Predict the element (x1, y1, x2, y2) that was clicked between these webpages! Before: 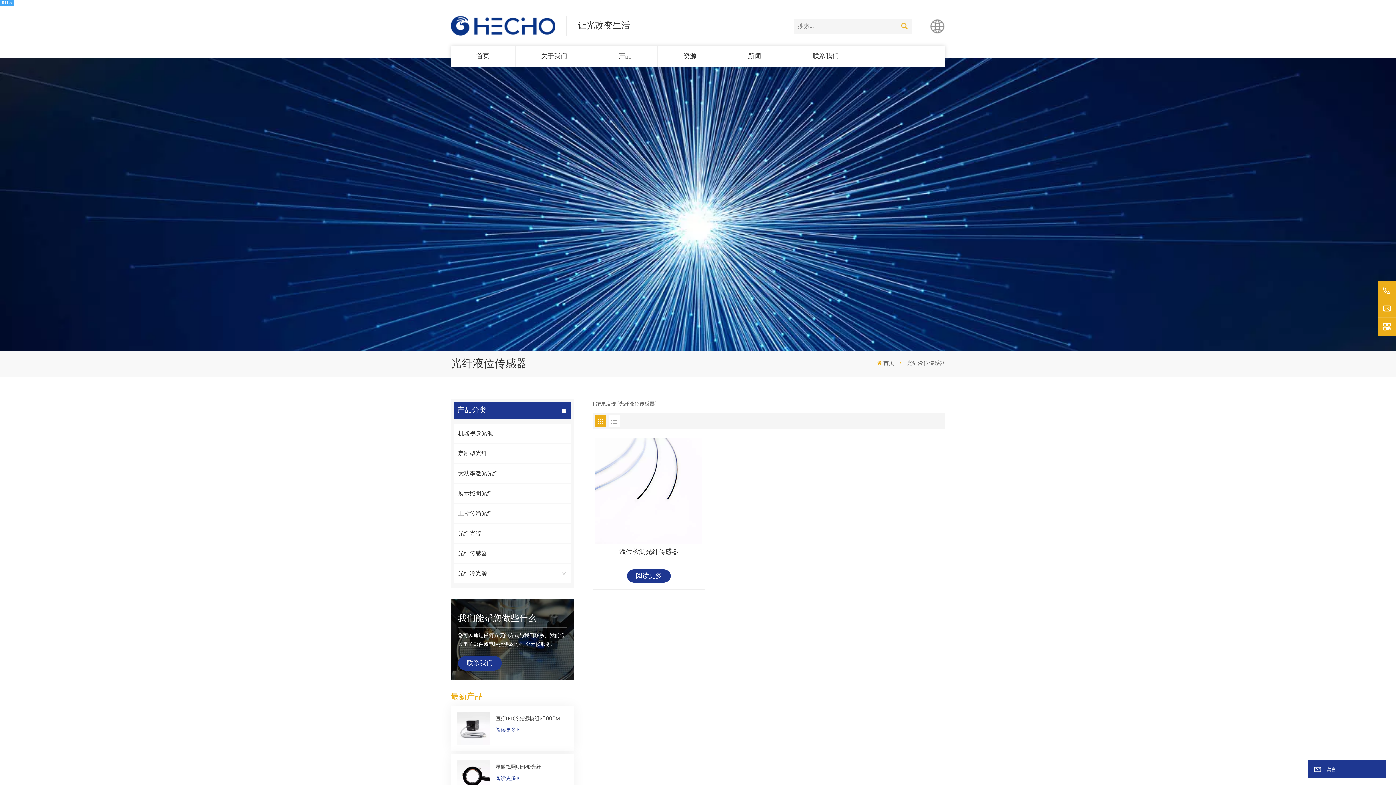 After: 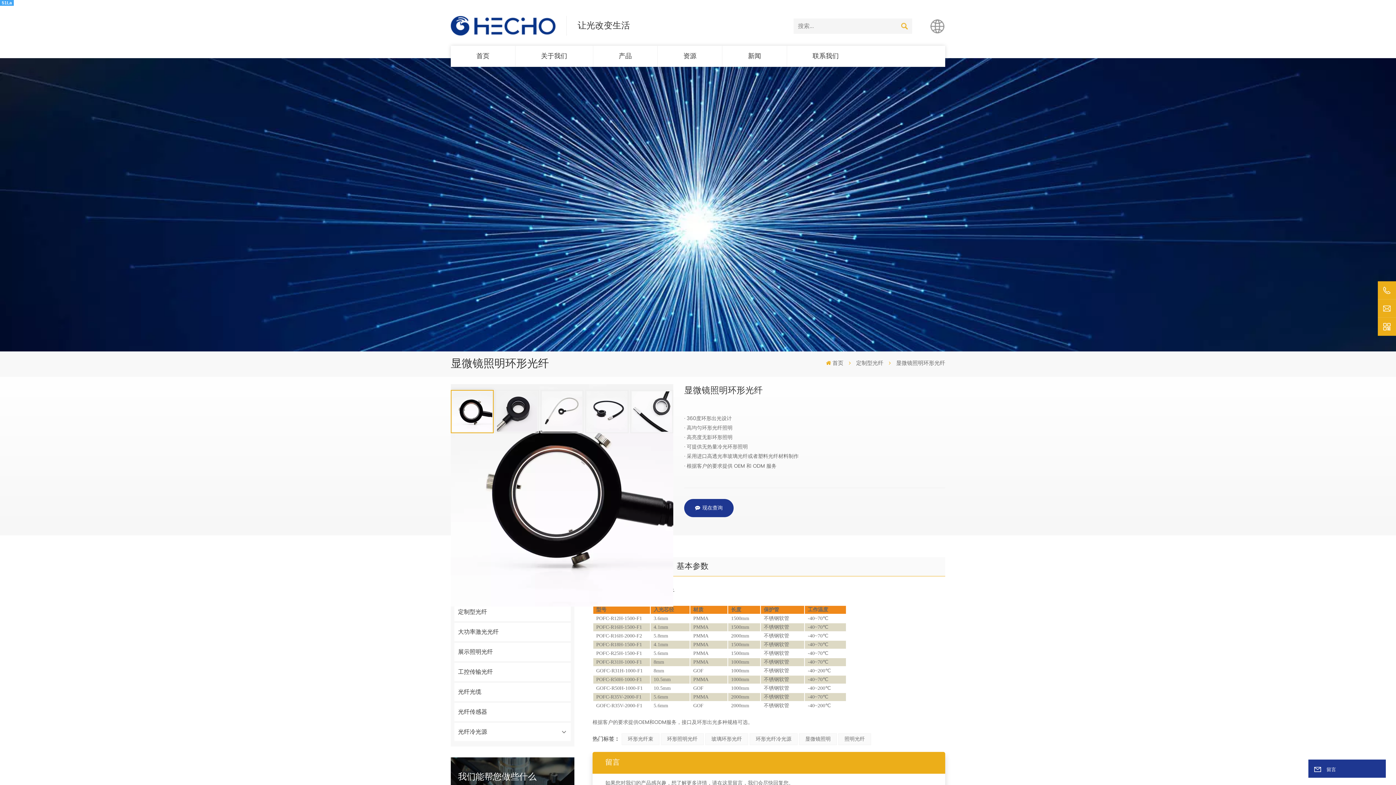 Action: bbox: (456, 774, 568, 782) label: 阅读更多